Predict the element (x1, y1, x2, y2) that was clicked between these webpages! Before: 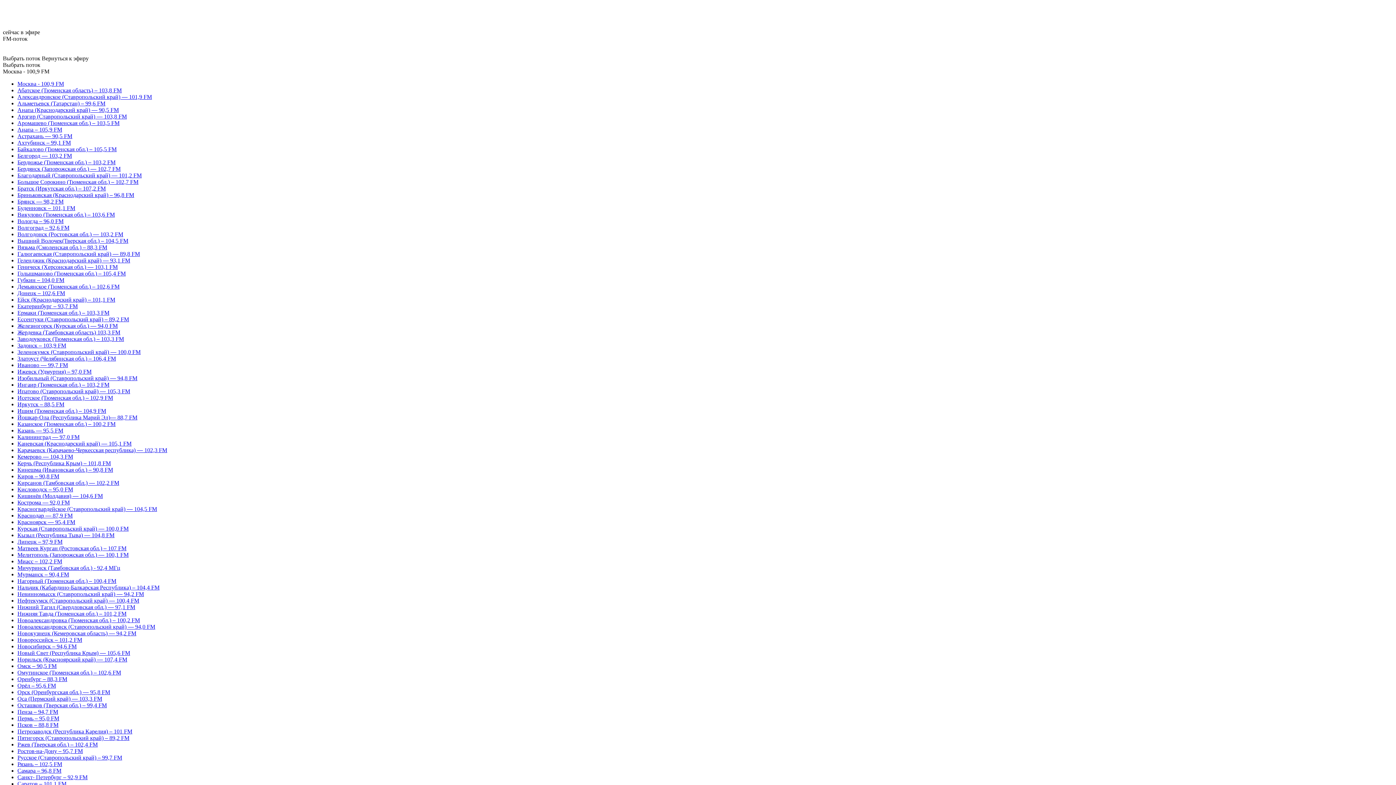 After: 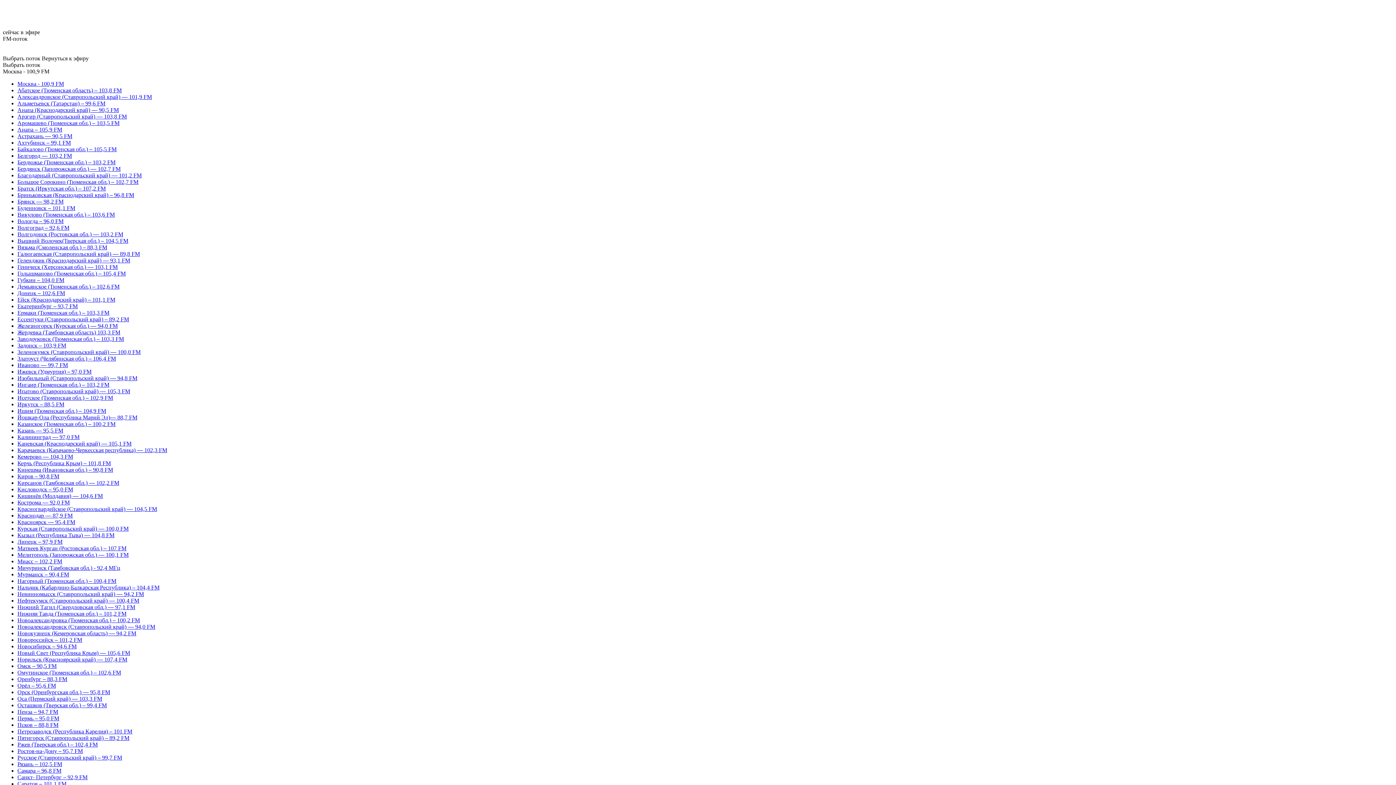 Action: label: Курская (Ставропольский край) — 100,0 FM bbox: (17, 525, 128, 532)